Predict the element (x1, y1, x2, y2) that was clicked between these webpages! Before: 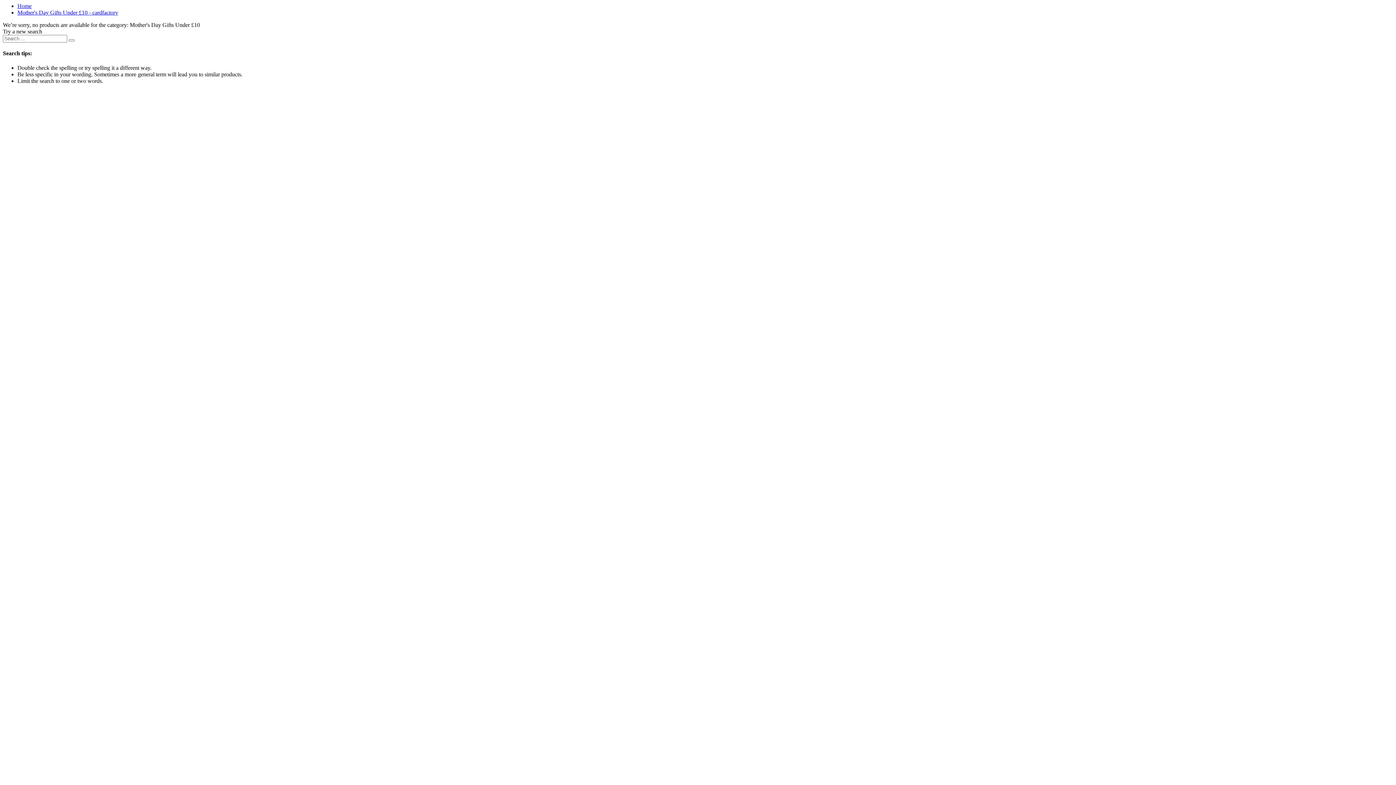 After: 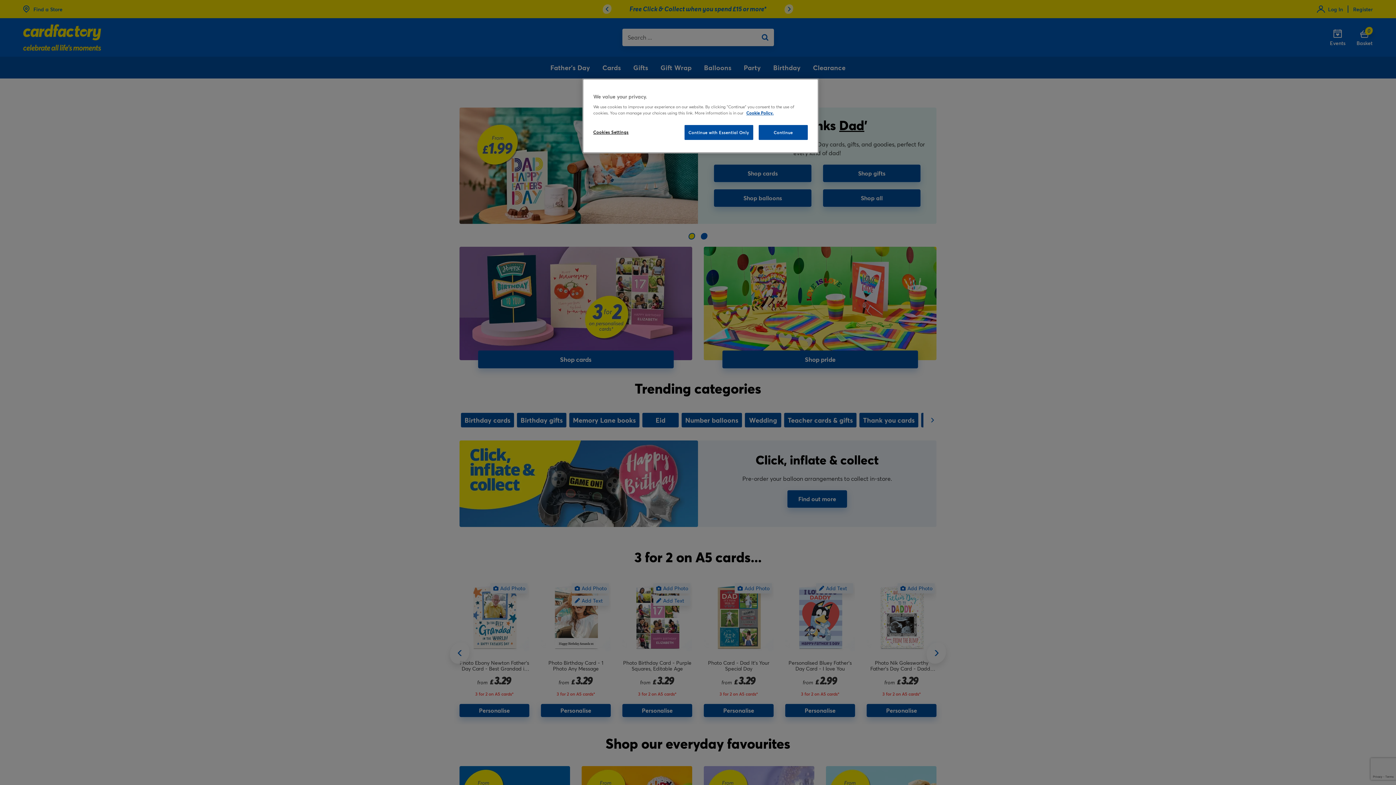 Action: bbox: (17, 2, 31, 9) label: Home